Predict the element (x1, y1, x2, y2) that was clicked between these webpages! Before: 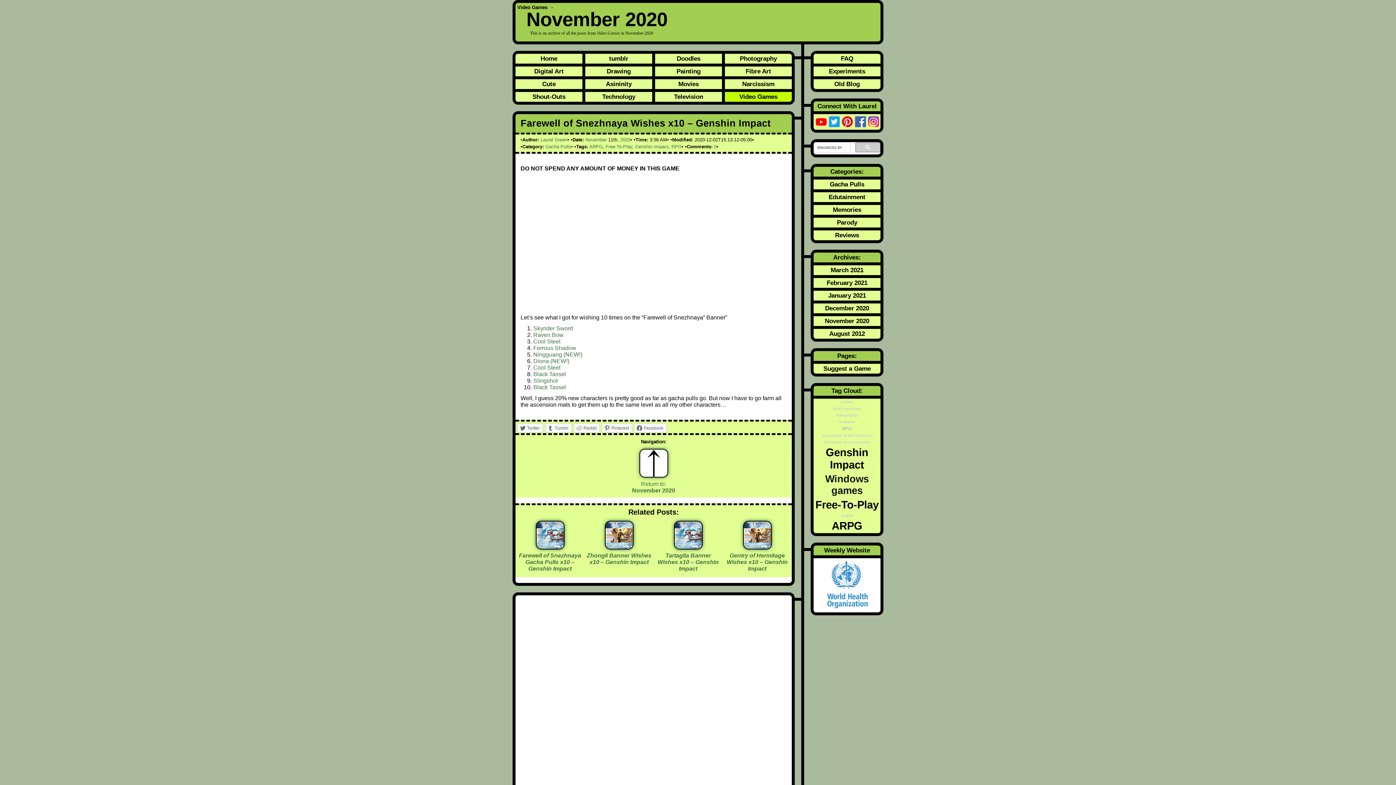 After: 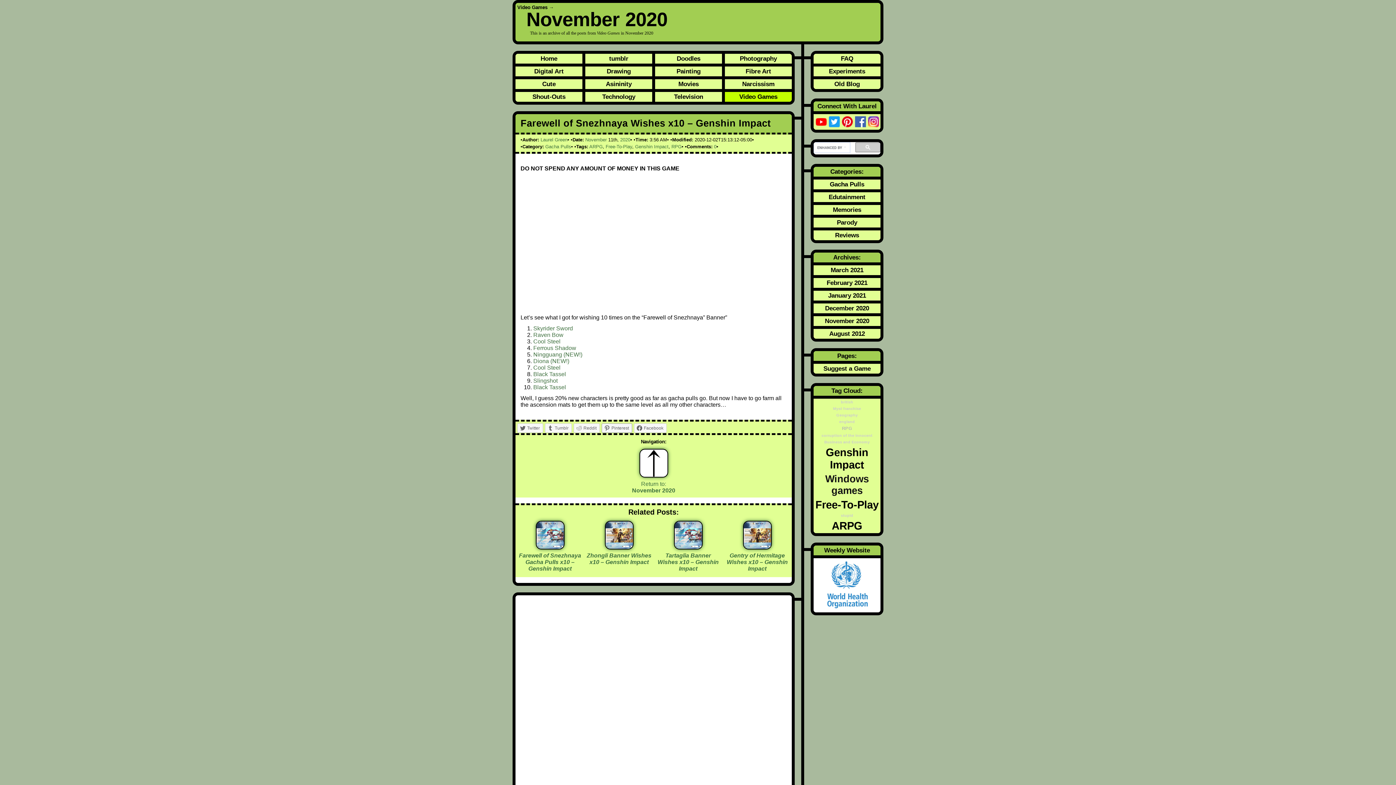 Action: bbox: (601, 423, 632, 433) label: Pinterest